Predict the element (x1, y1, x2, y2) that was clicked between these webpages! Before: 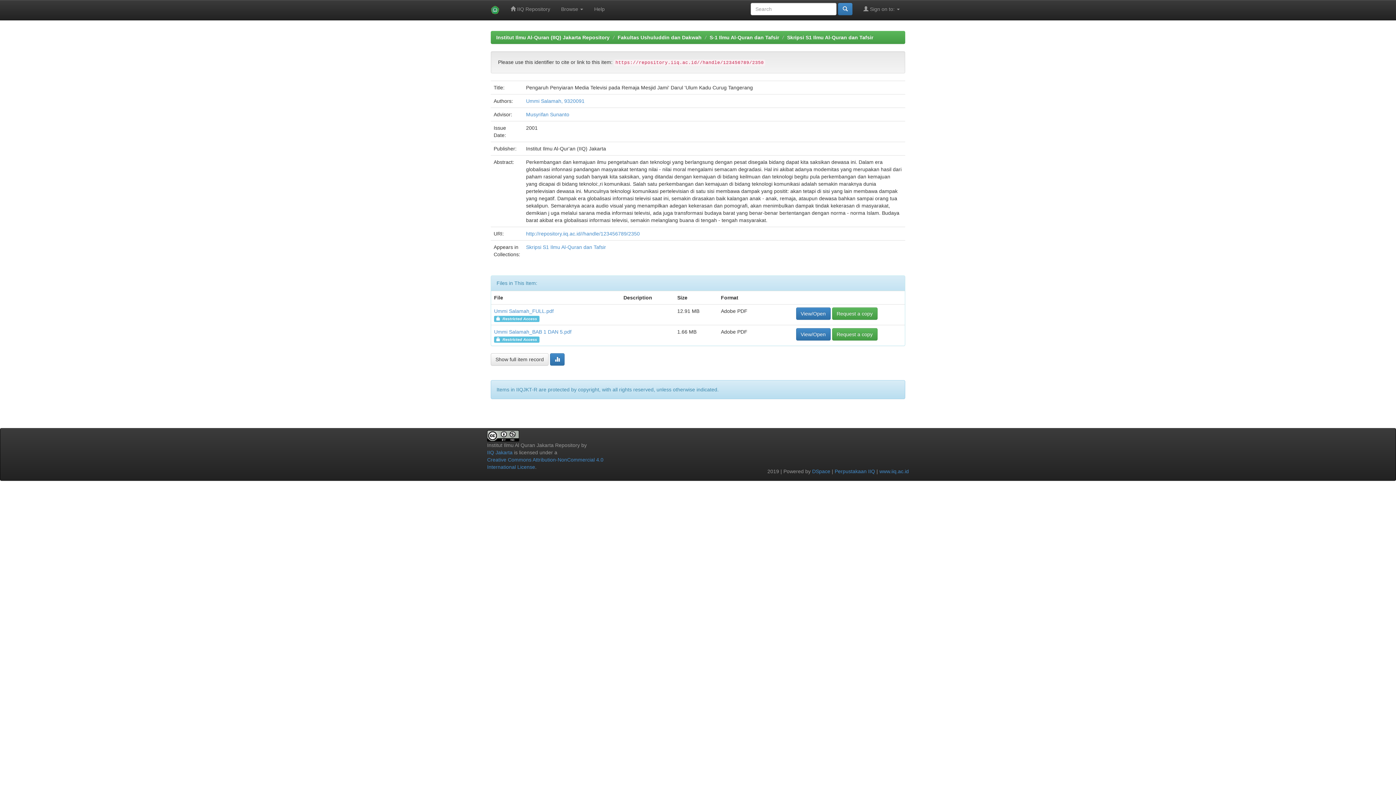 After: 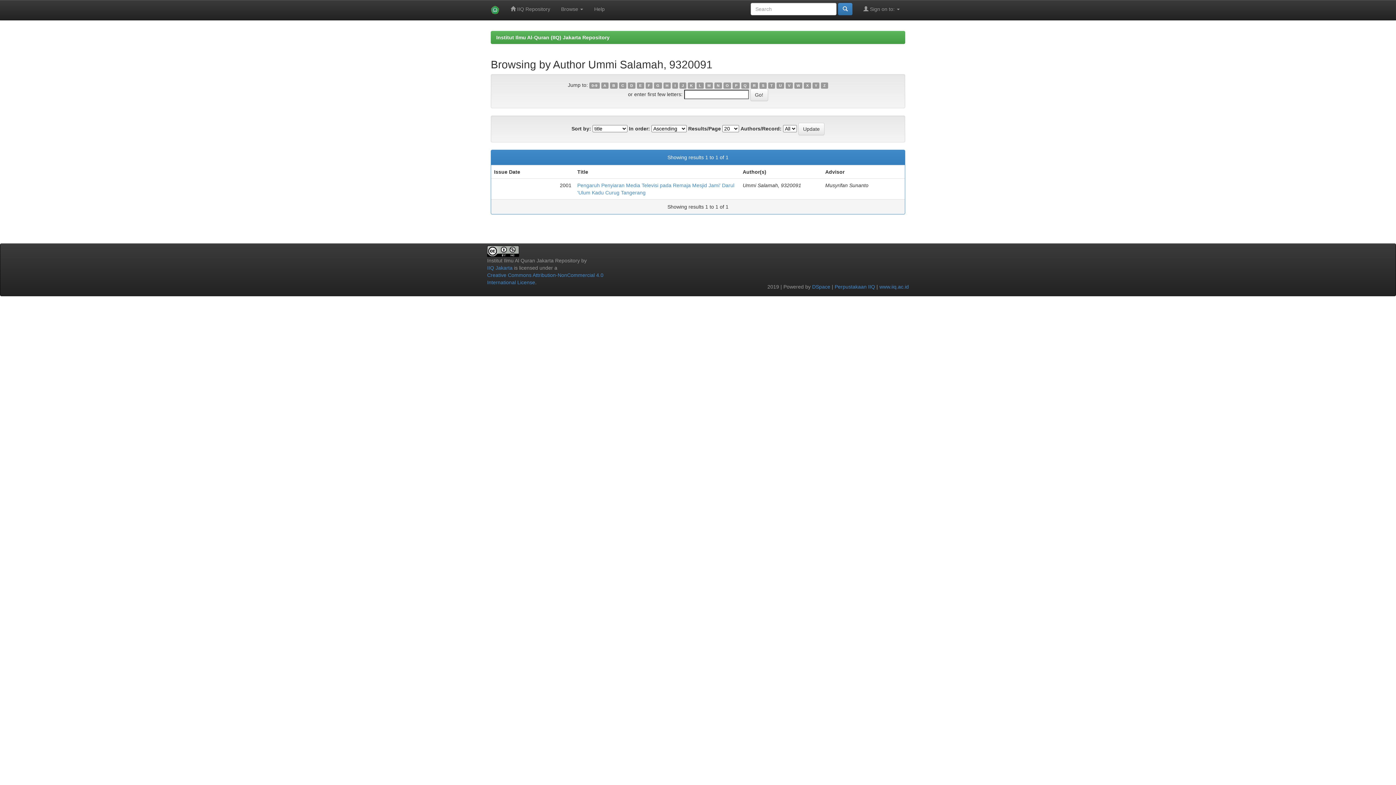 Action: bbox: (526, 98, 584, 104) label: Ummi Salamah, 9320091